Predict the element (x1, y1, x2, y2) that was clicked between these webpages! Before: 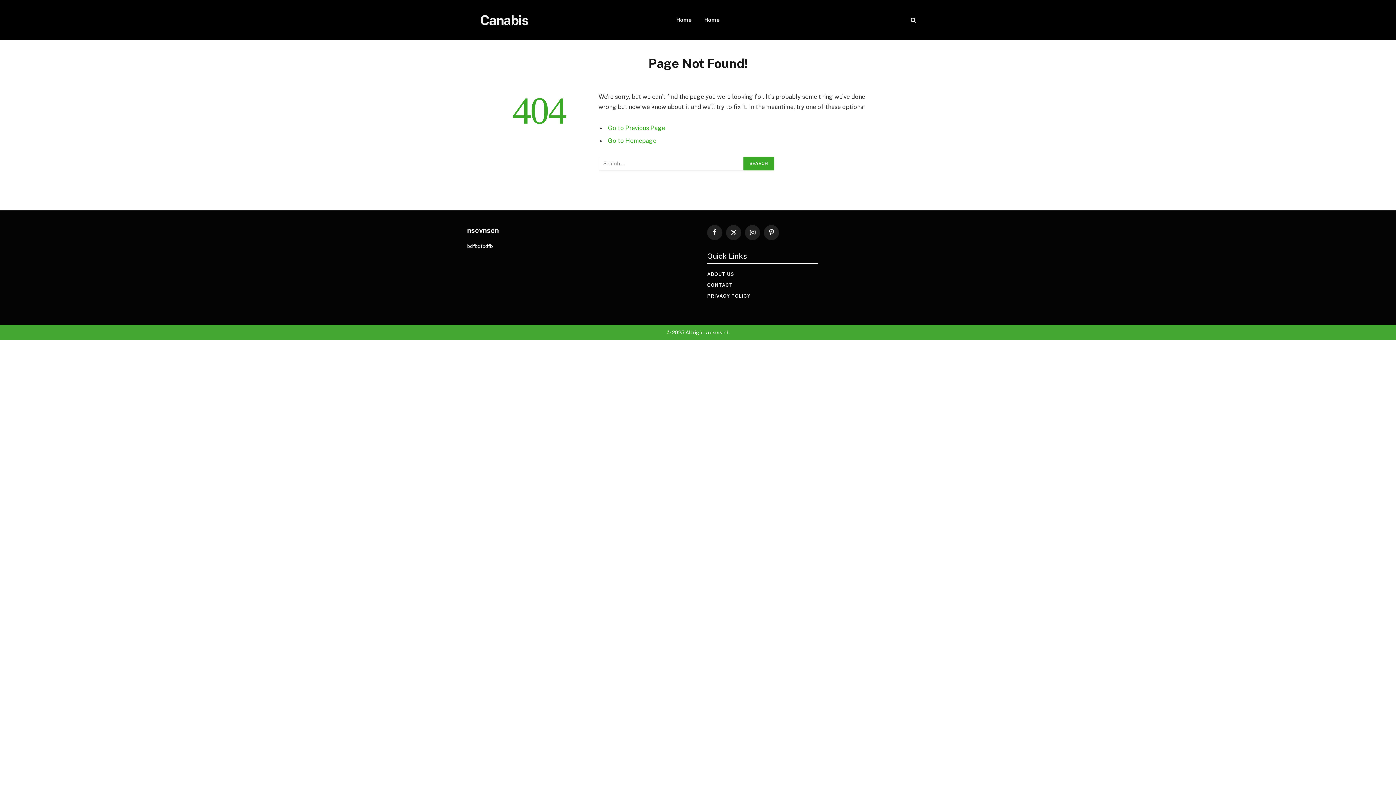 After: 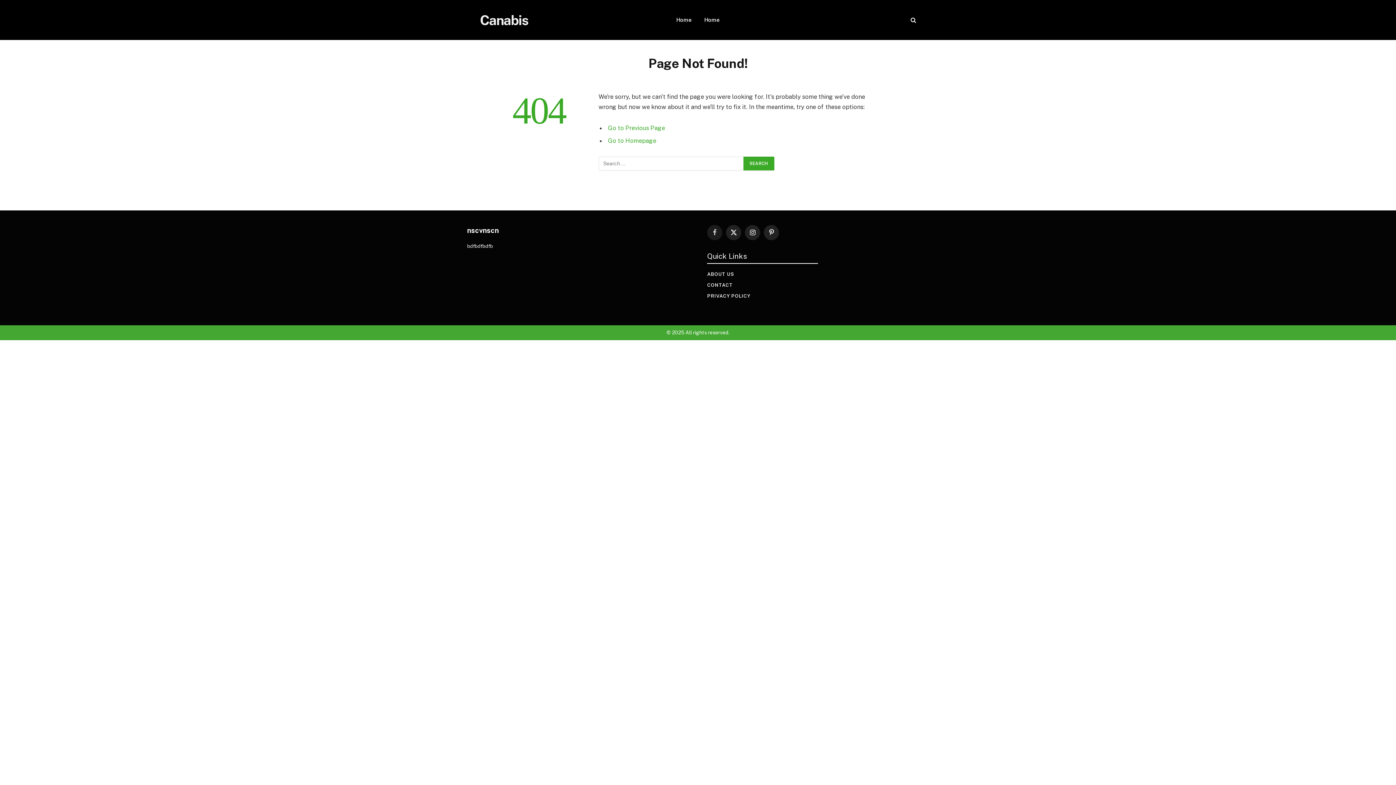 Action: label: Facebook bbox: (707, 224, 722, 240)